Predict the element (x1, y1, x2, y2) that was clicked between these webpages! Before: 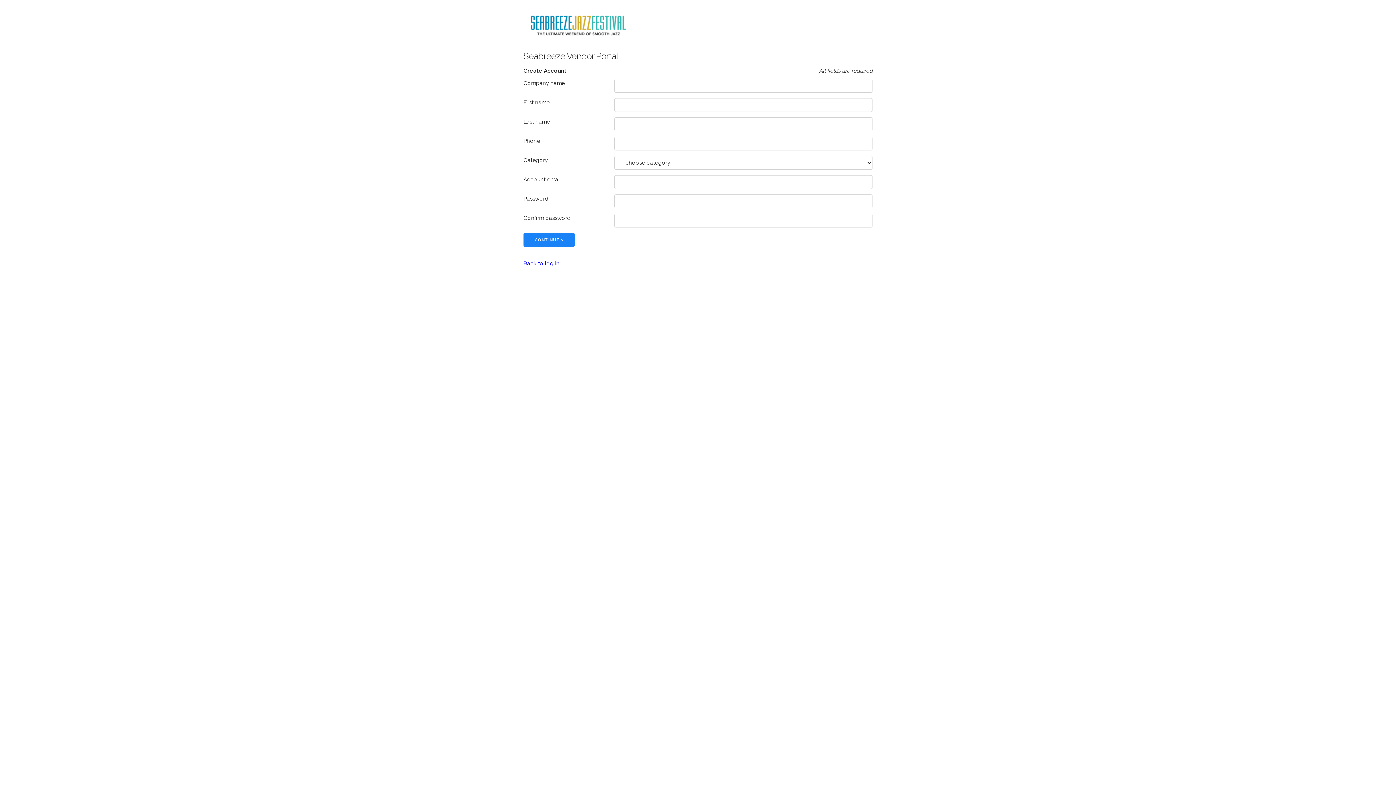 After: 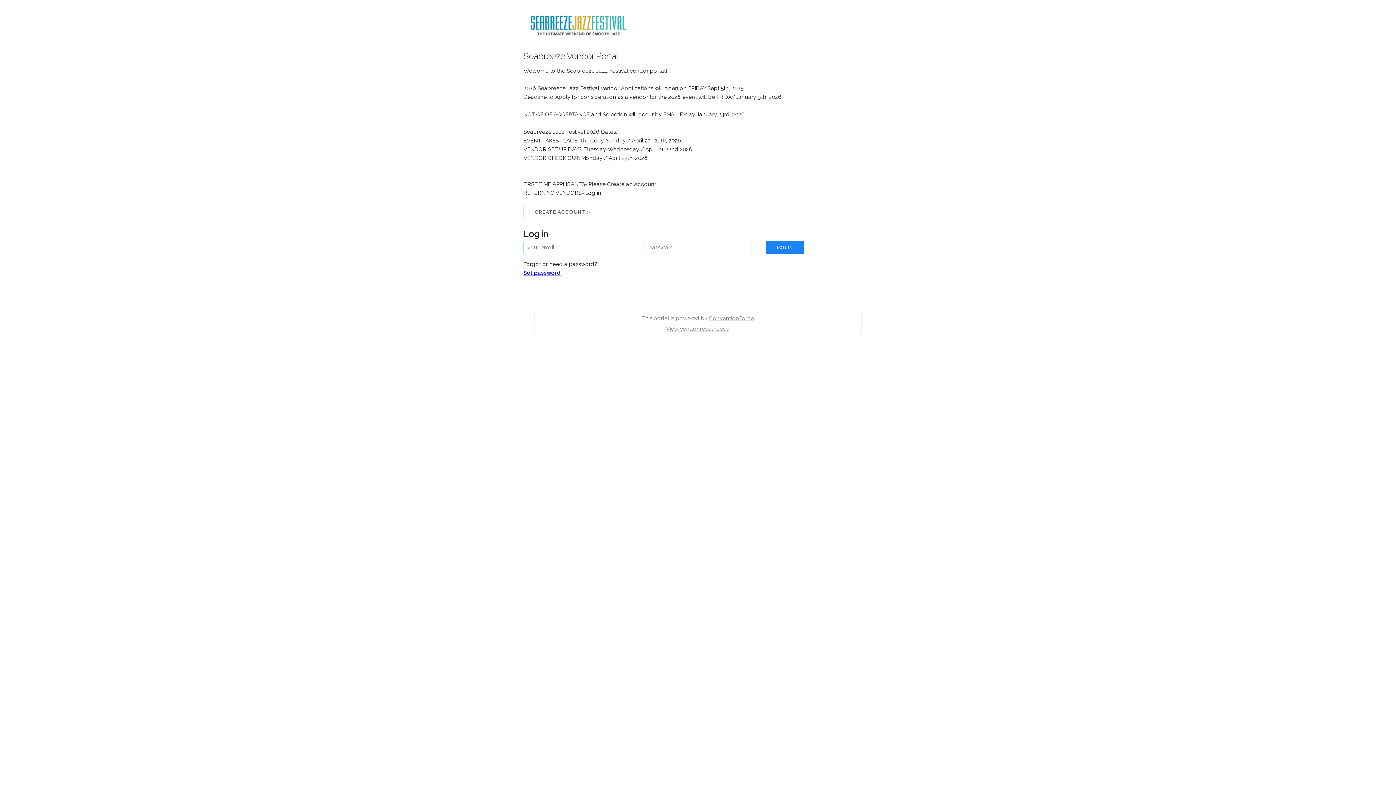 Action: label: Back to log in bbox: (523, 260, 559, 266)